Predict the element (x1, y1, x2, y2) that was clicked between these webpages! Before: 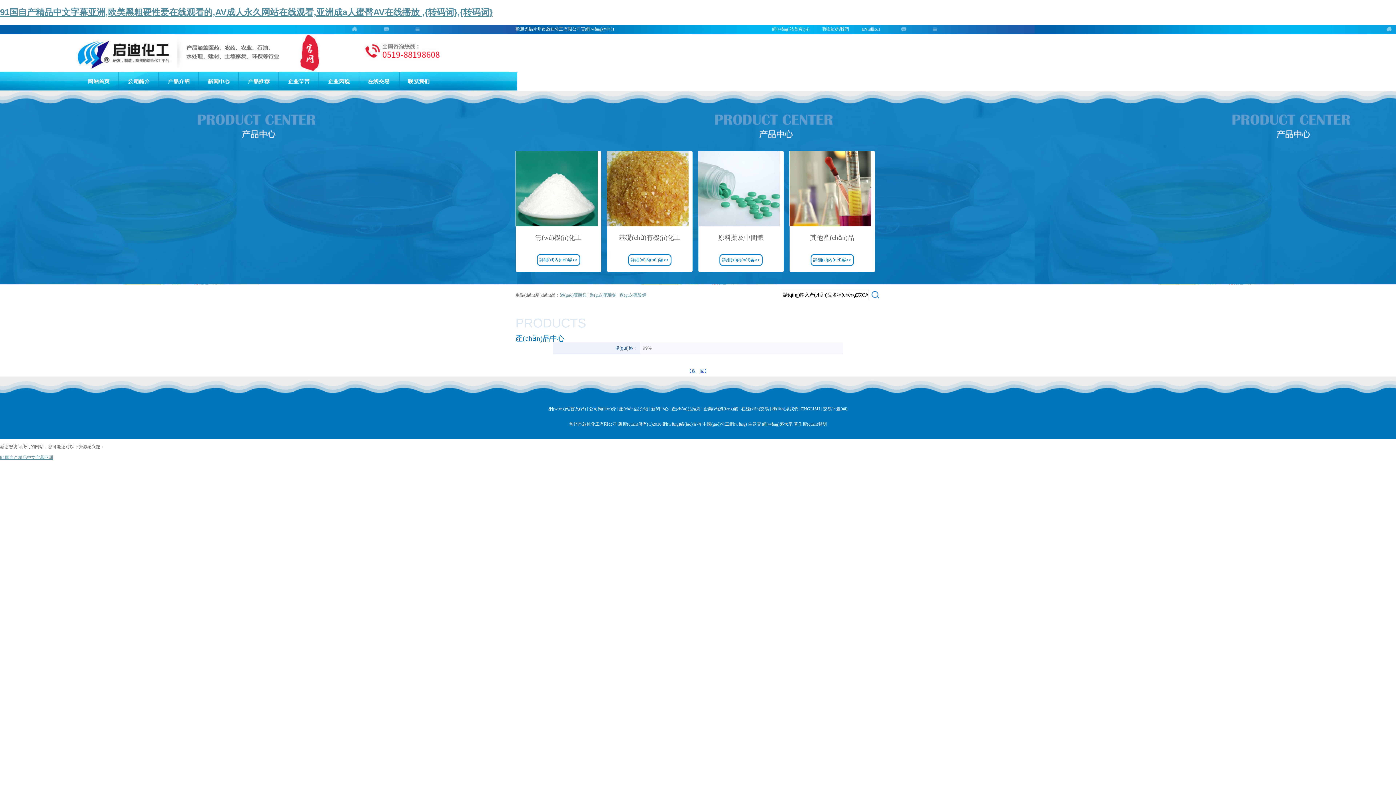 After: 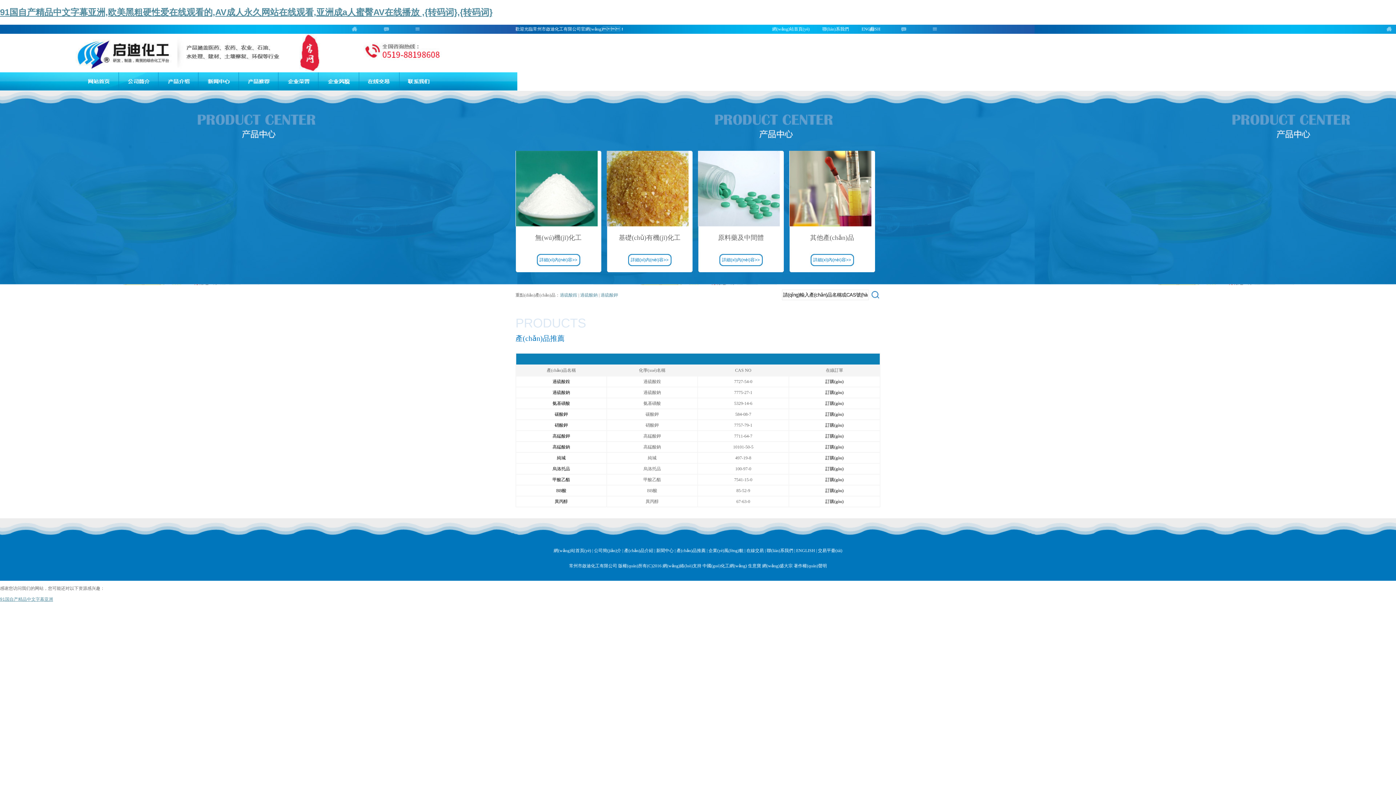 Action: label: 產(chǎn)品推薦 | bbox: (671, 406, 702, 411)